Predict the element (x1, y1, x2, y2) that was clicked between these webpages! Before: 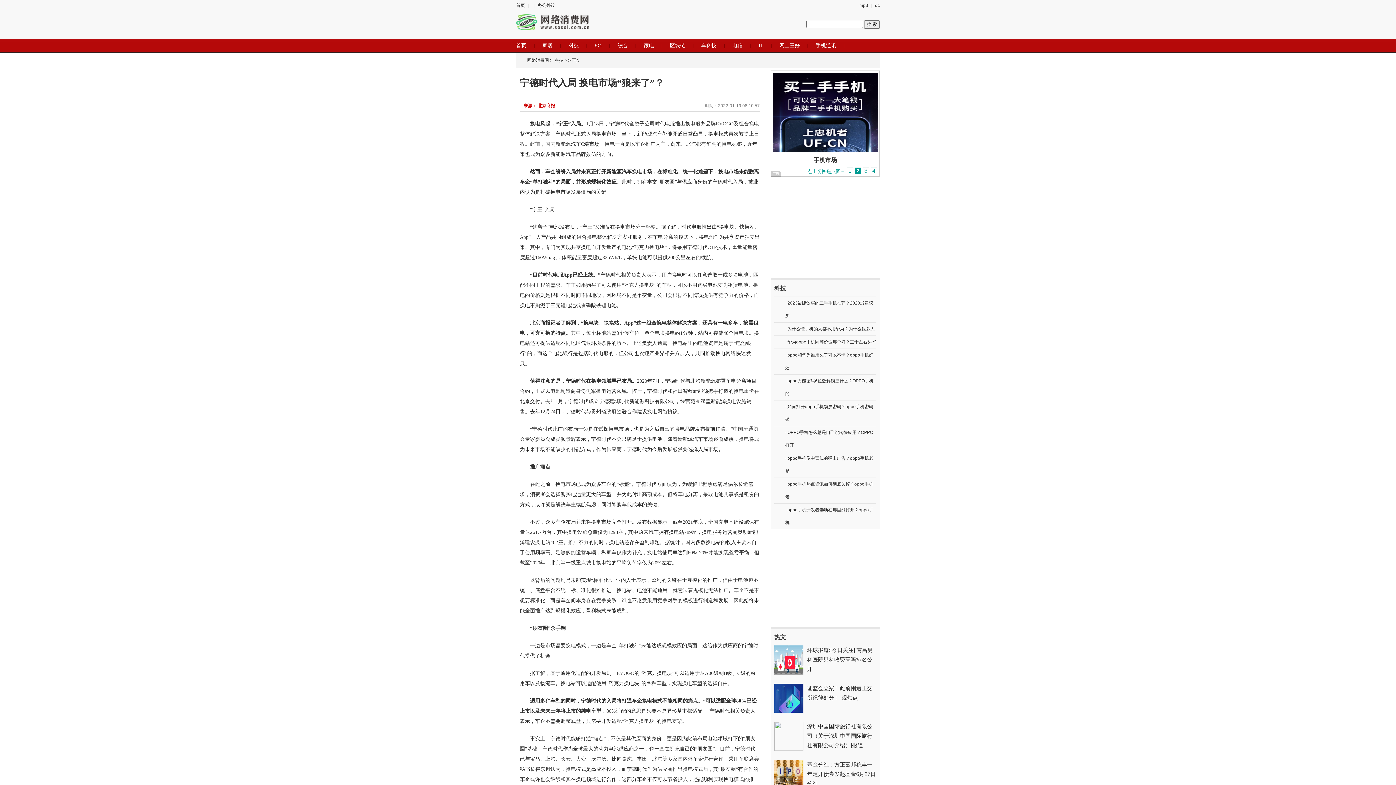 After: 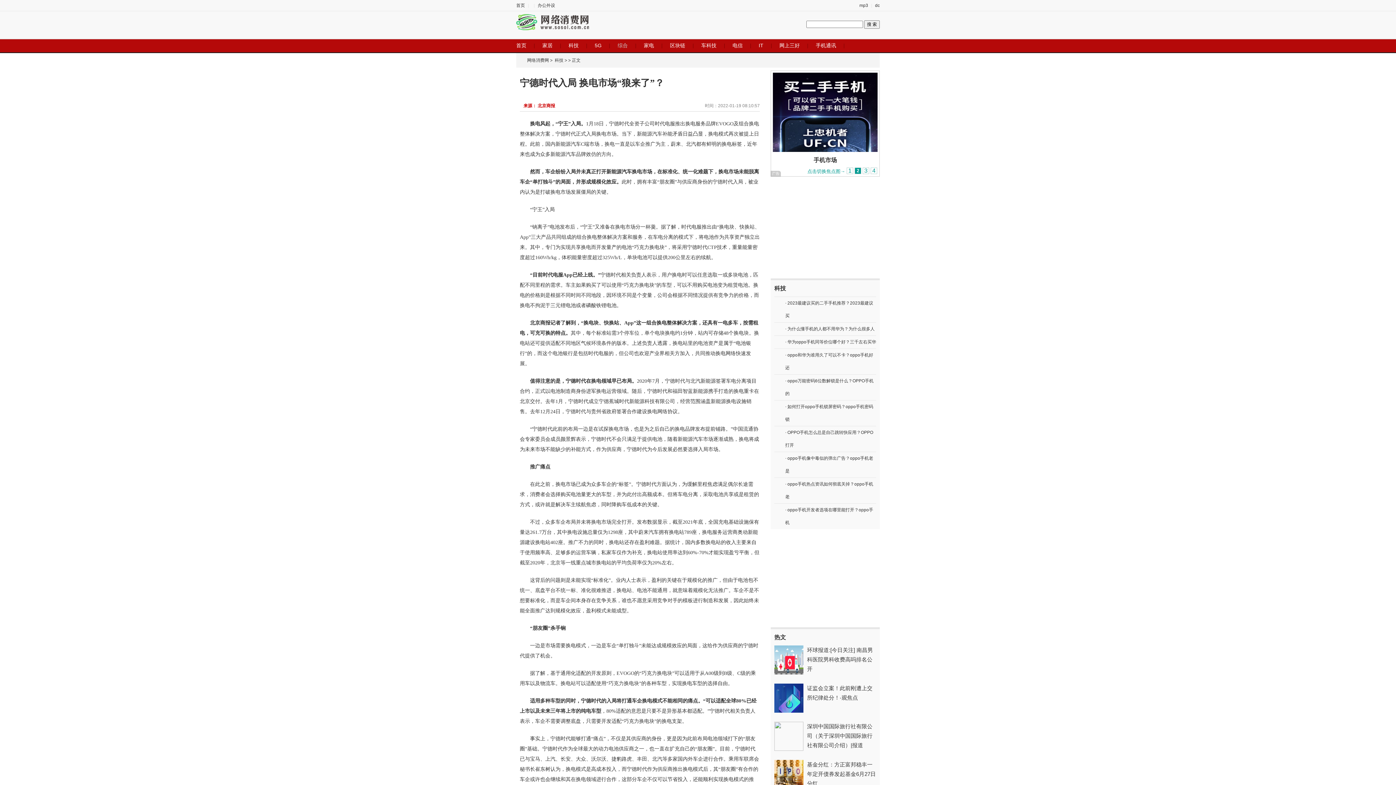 Action: bbox: (617, 42, 628, 48) label: 综合